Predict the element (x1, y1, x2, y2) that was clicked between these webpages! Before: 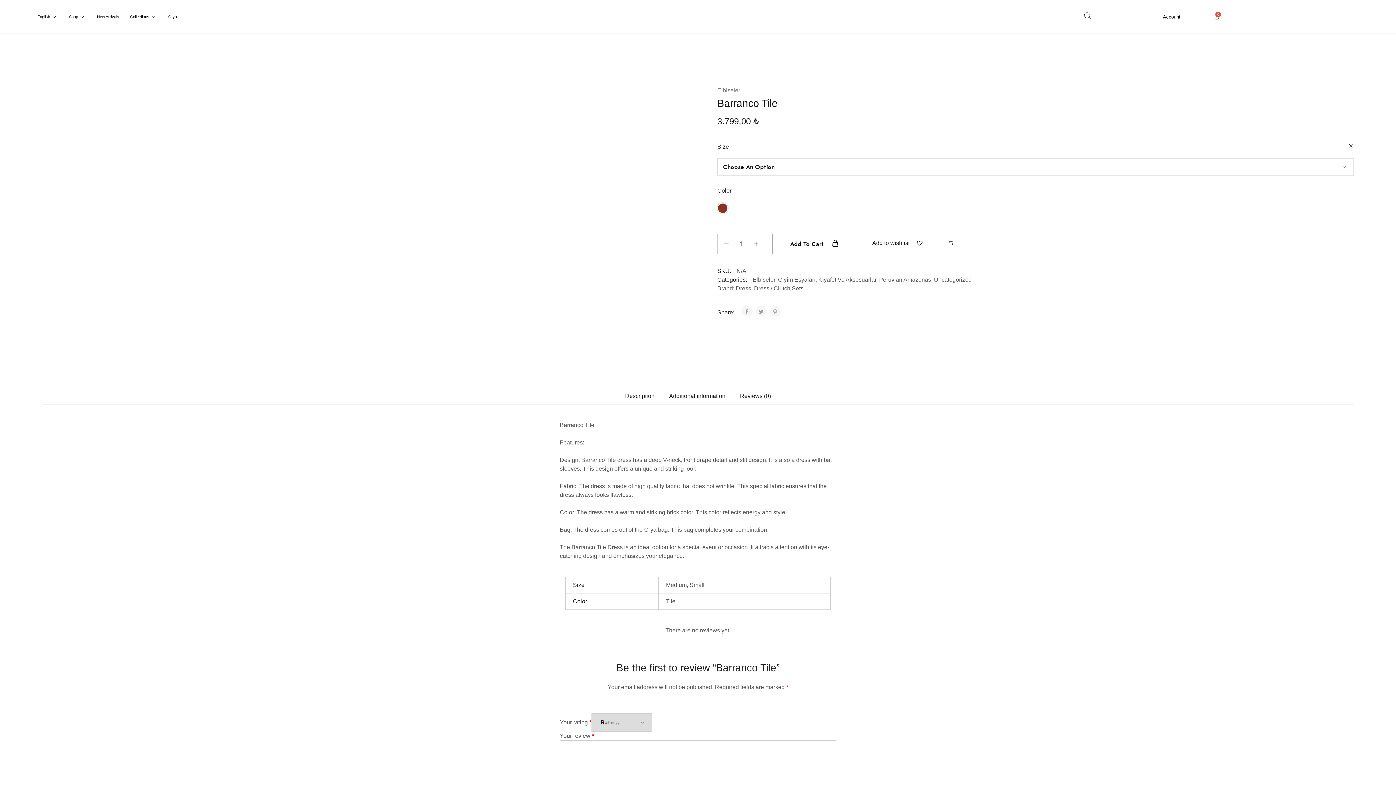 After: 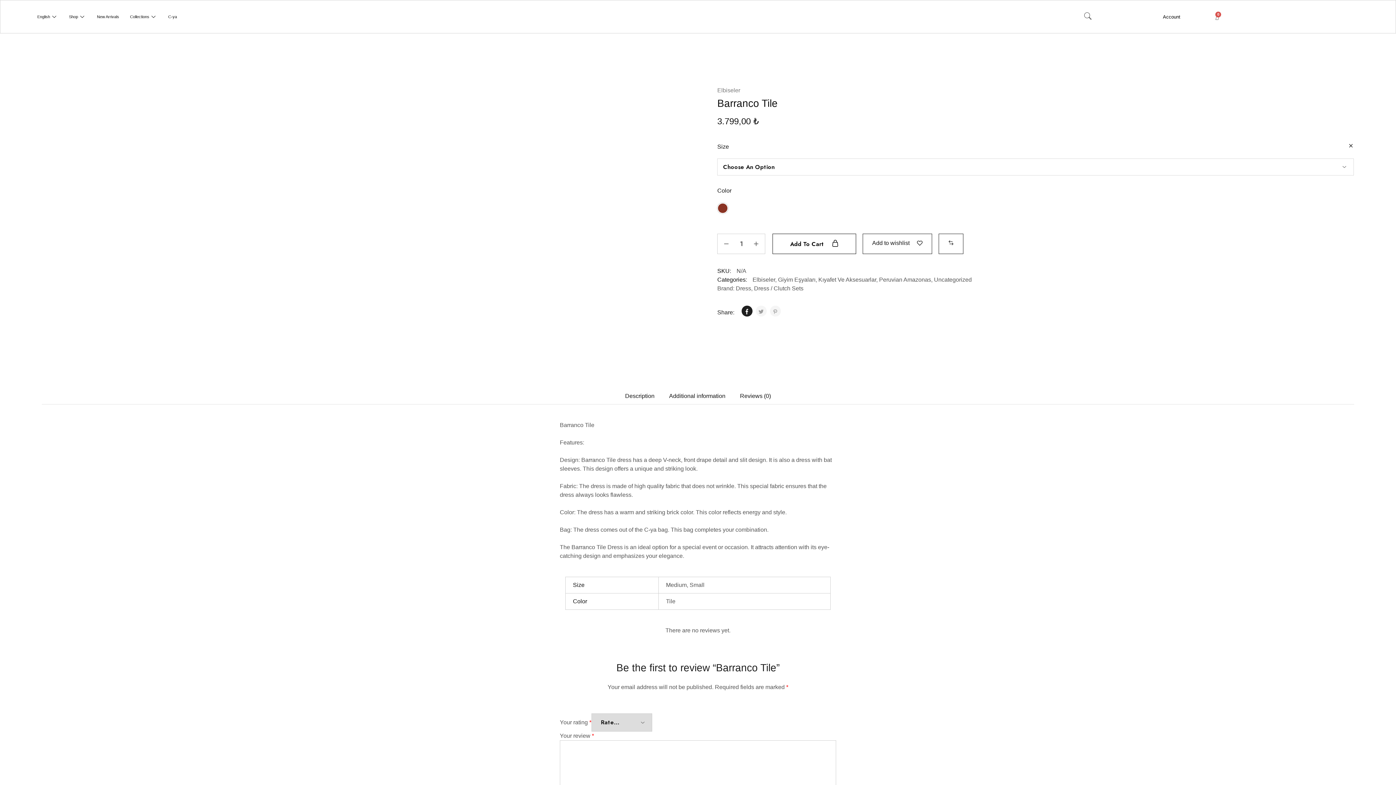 Action: bbox: (741, 305, 752, 316)